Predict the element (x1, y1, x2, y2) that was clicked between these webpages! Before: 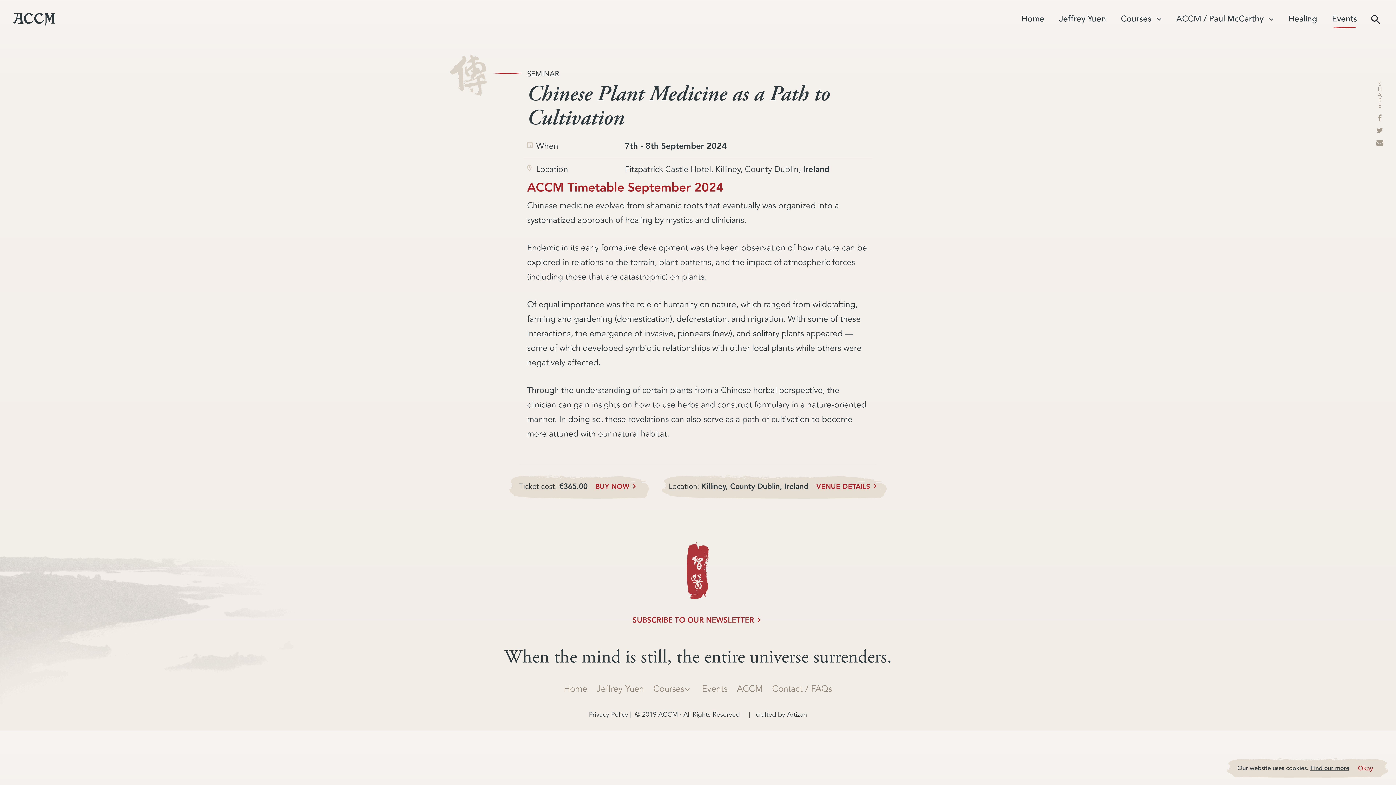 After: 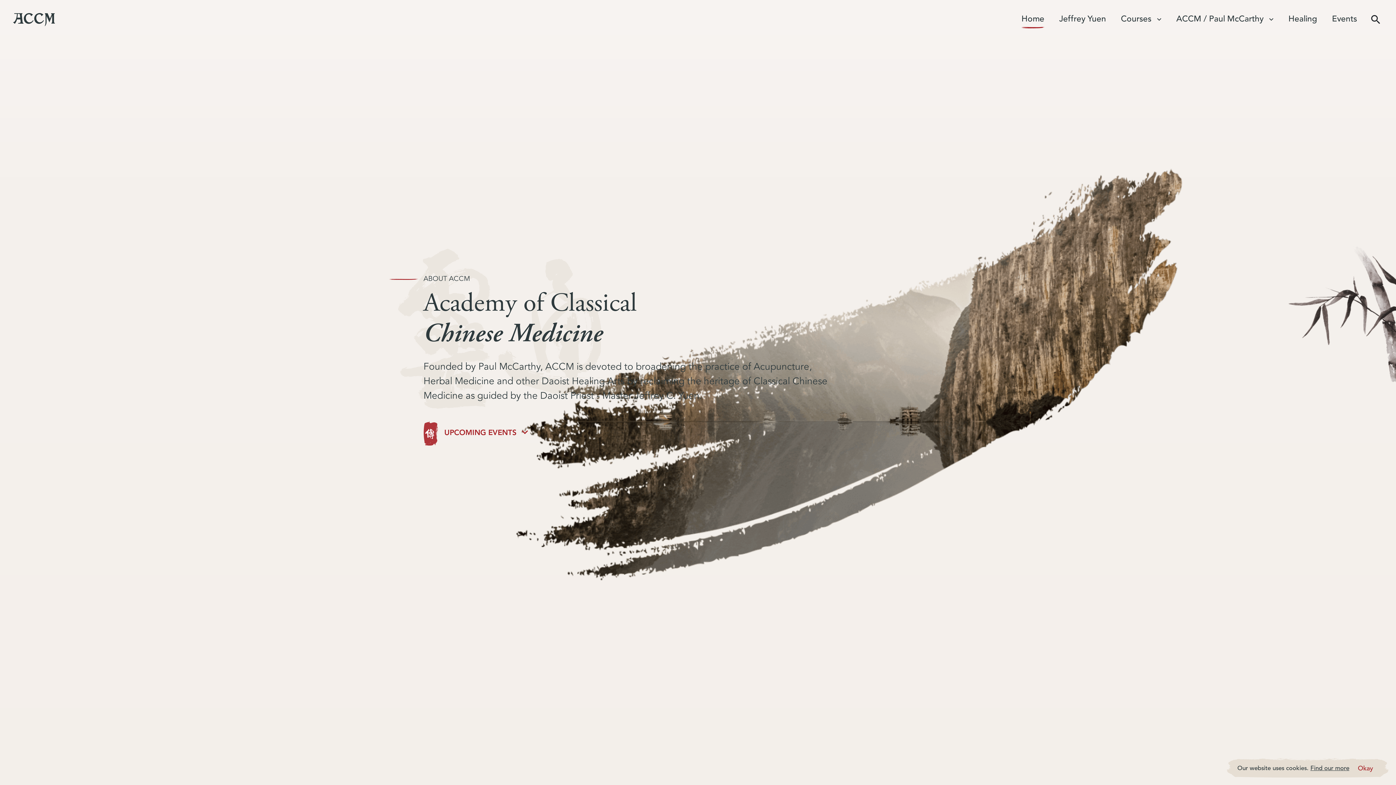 Action: bbox: (13, 9, 54, 29)